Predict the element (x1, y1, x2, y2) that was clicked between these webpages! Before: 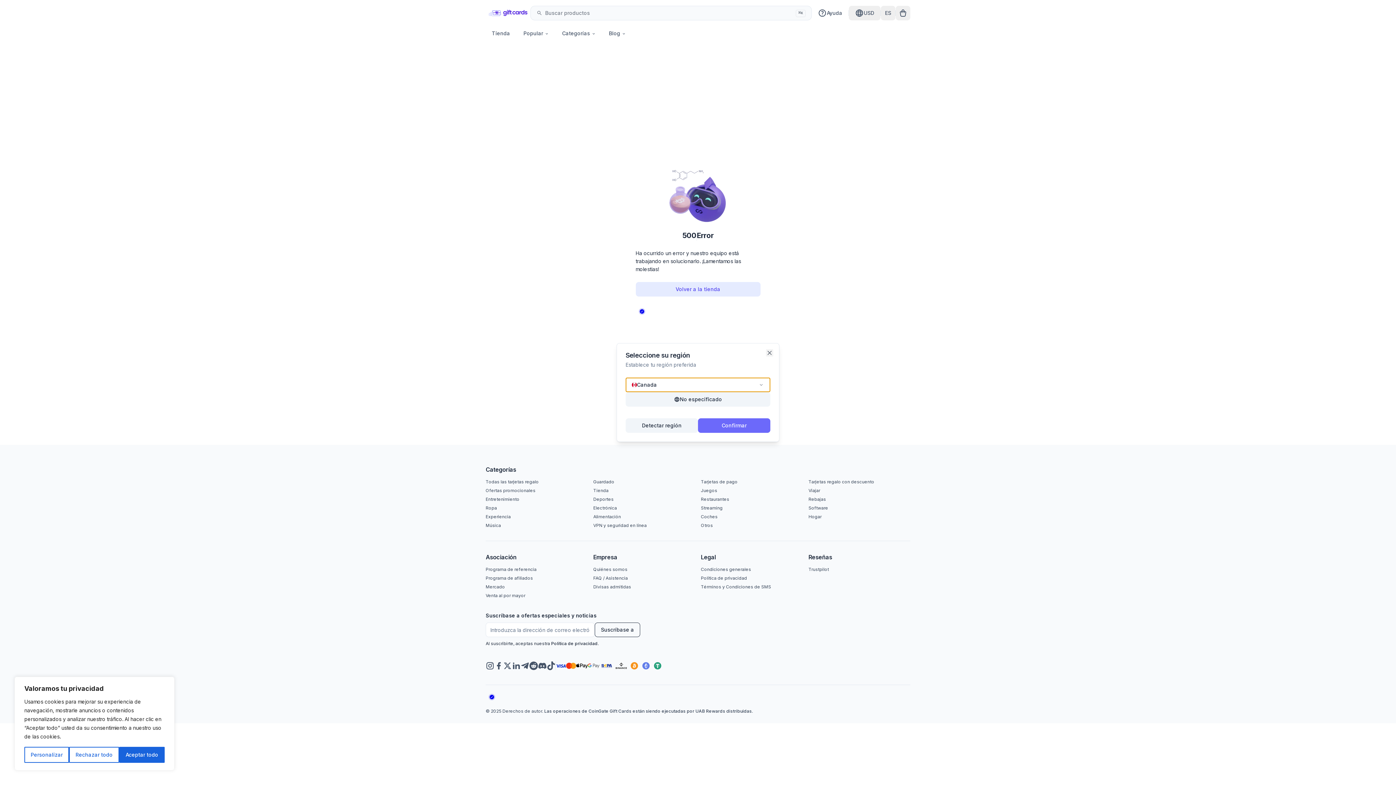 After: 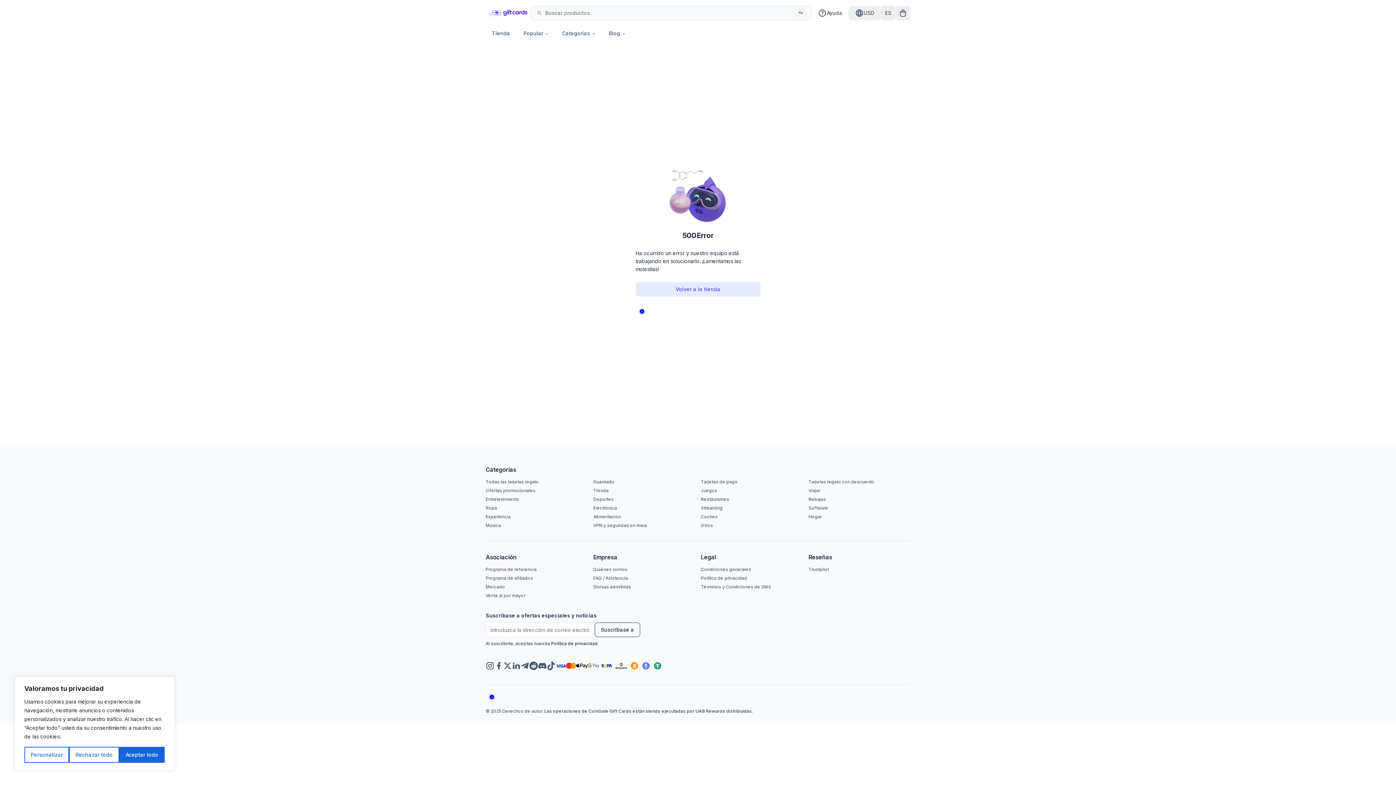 Action: bbox: (766, 349, 773, 356) label: Close